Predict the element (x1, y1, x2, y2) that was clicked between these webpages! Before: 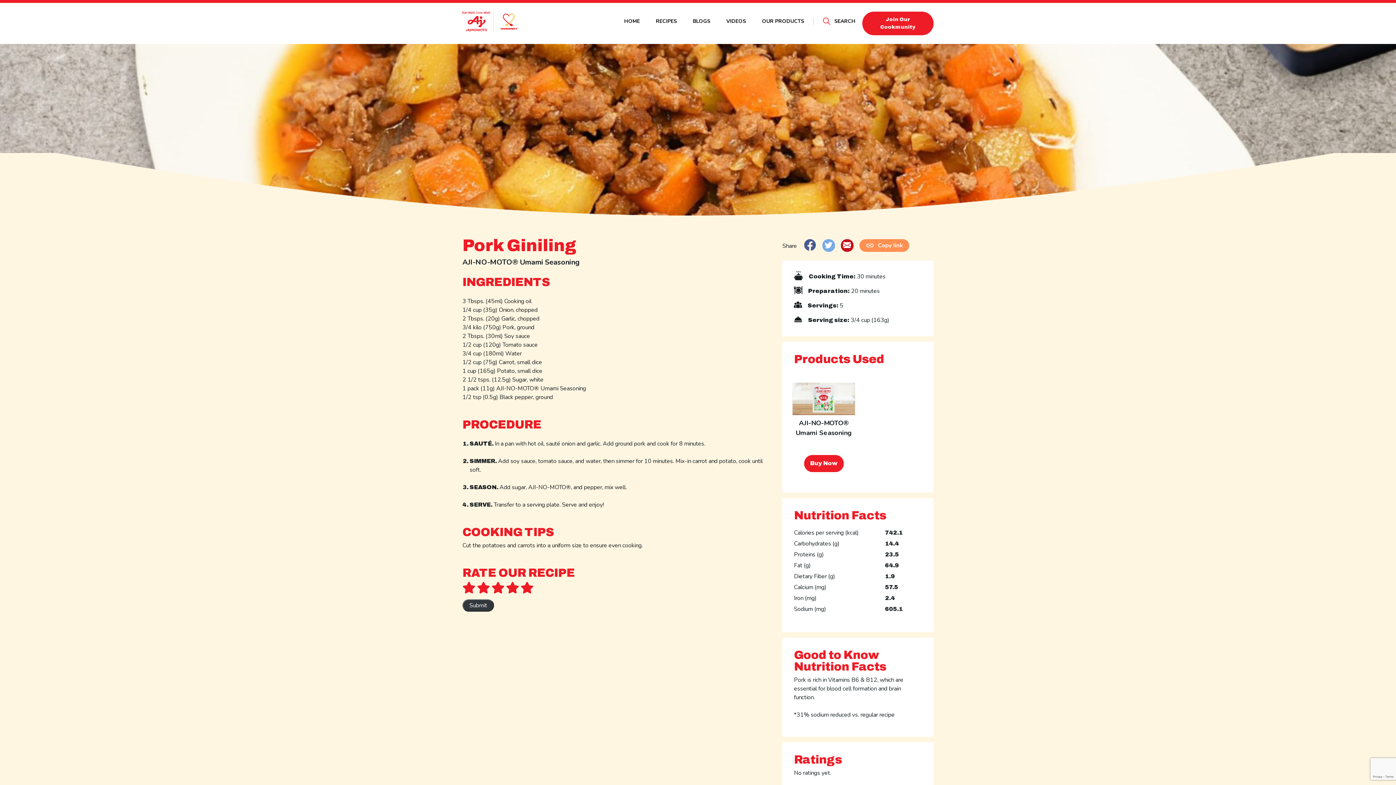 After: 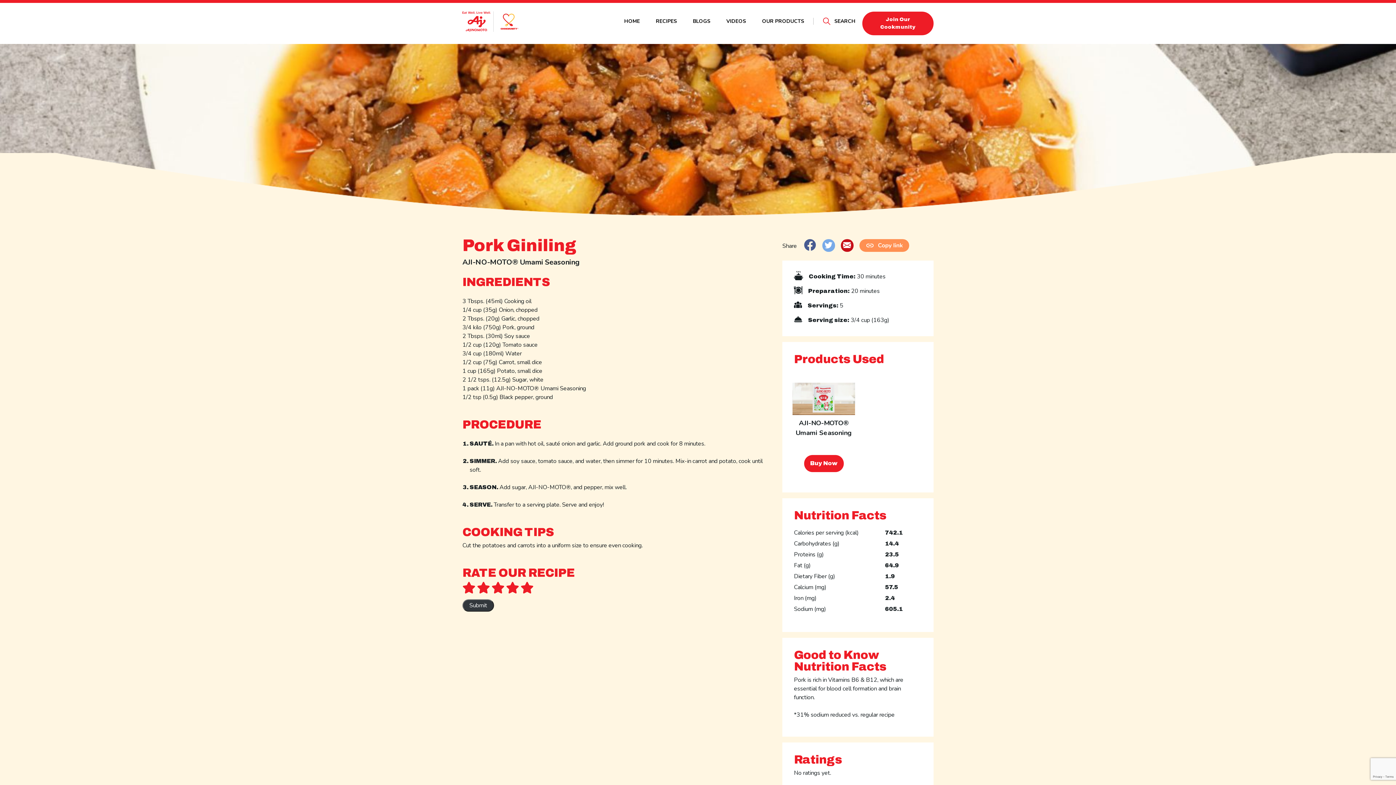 Action: bbox: (822, 239, 835, 251)